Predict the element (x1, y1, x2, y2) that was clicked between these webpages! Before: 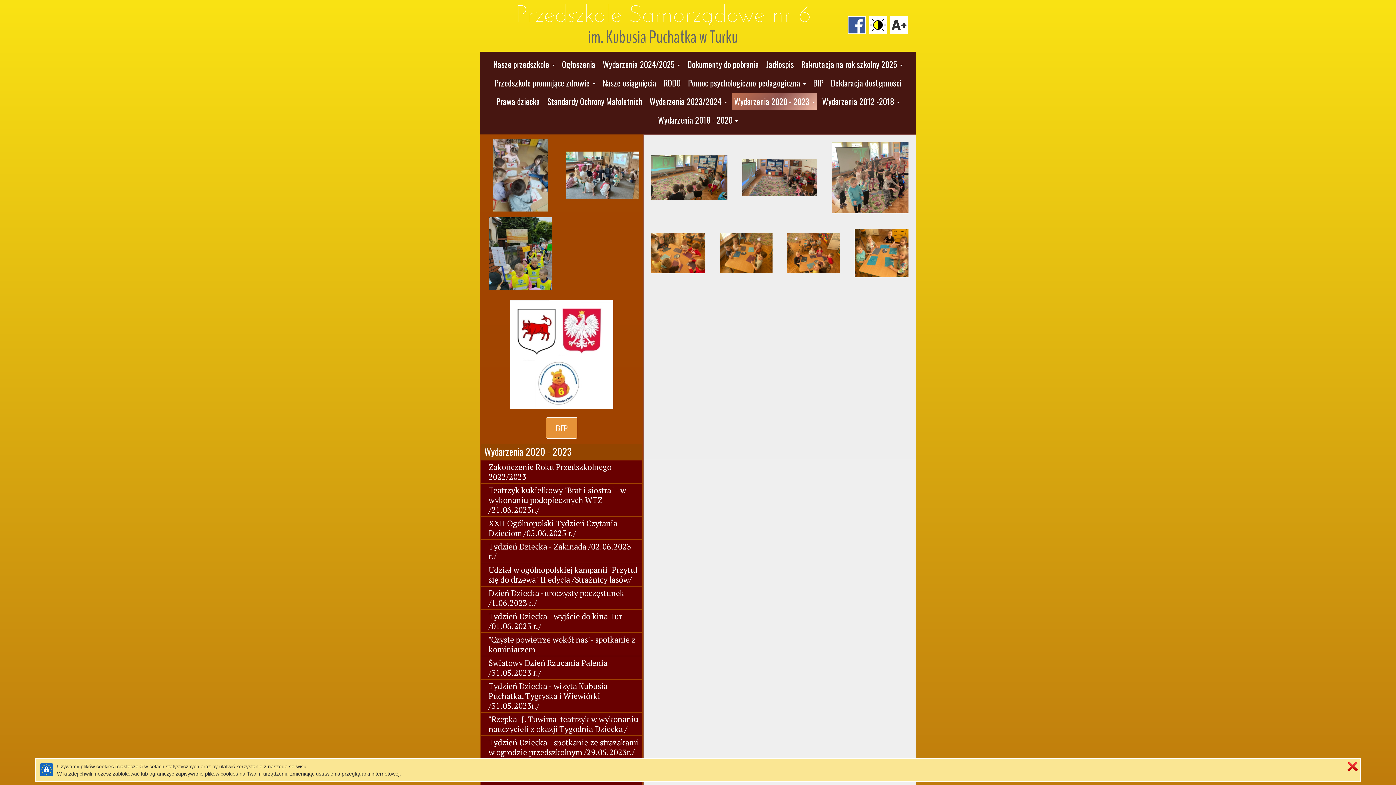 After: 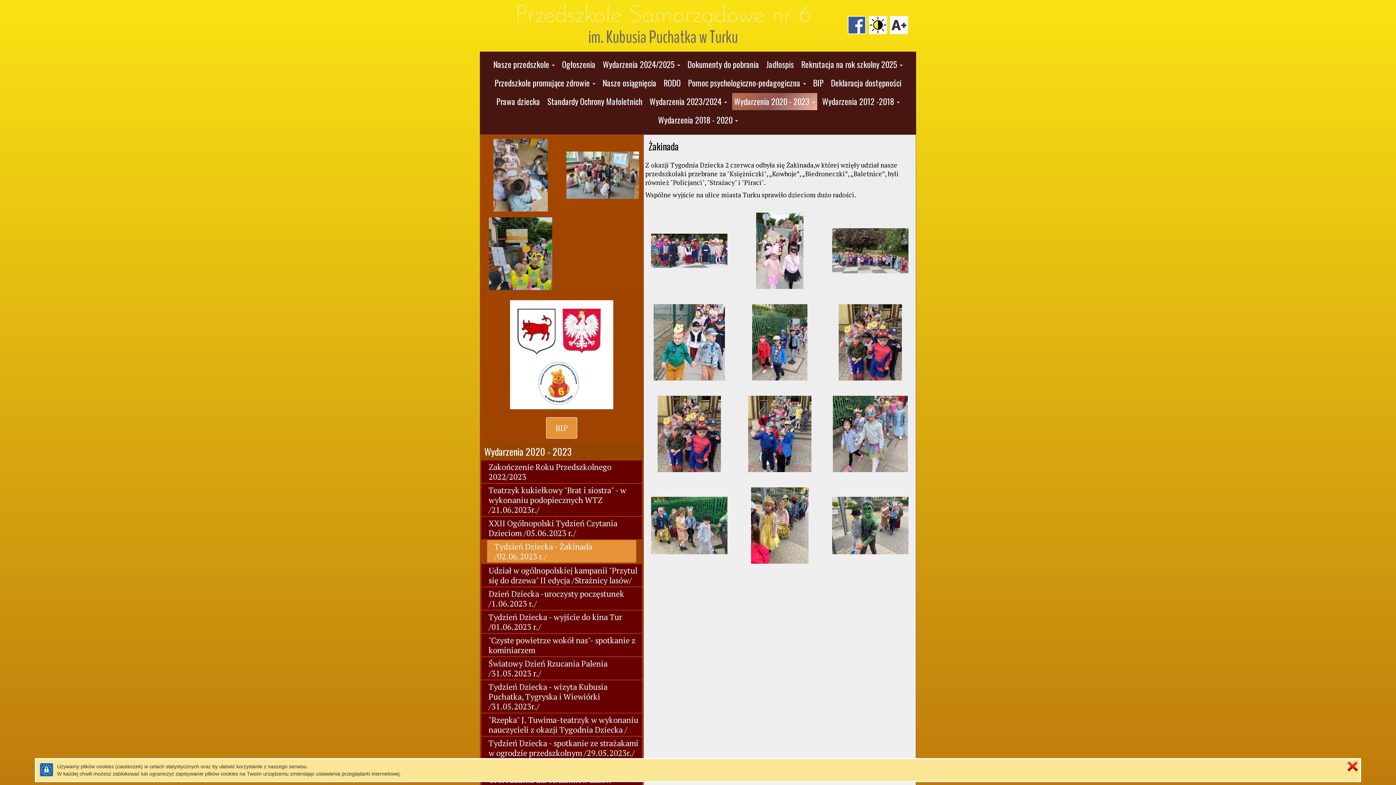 Action: bbox: (481, 540, 642, 562) label: Tydzień Dziecka - Żakinada /02.06.2023 r./